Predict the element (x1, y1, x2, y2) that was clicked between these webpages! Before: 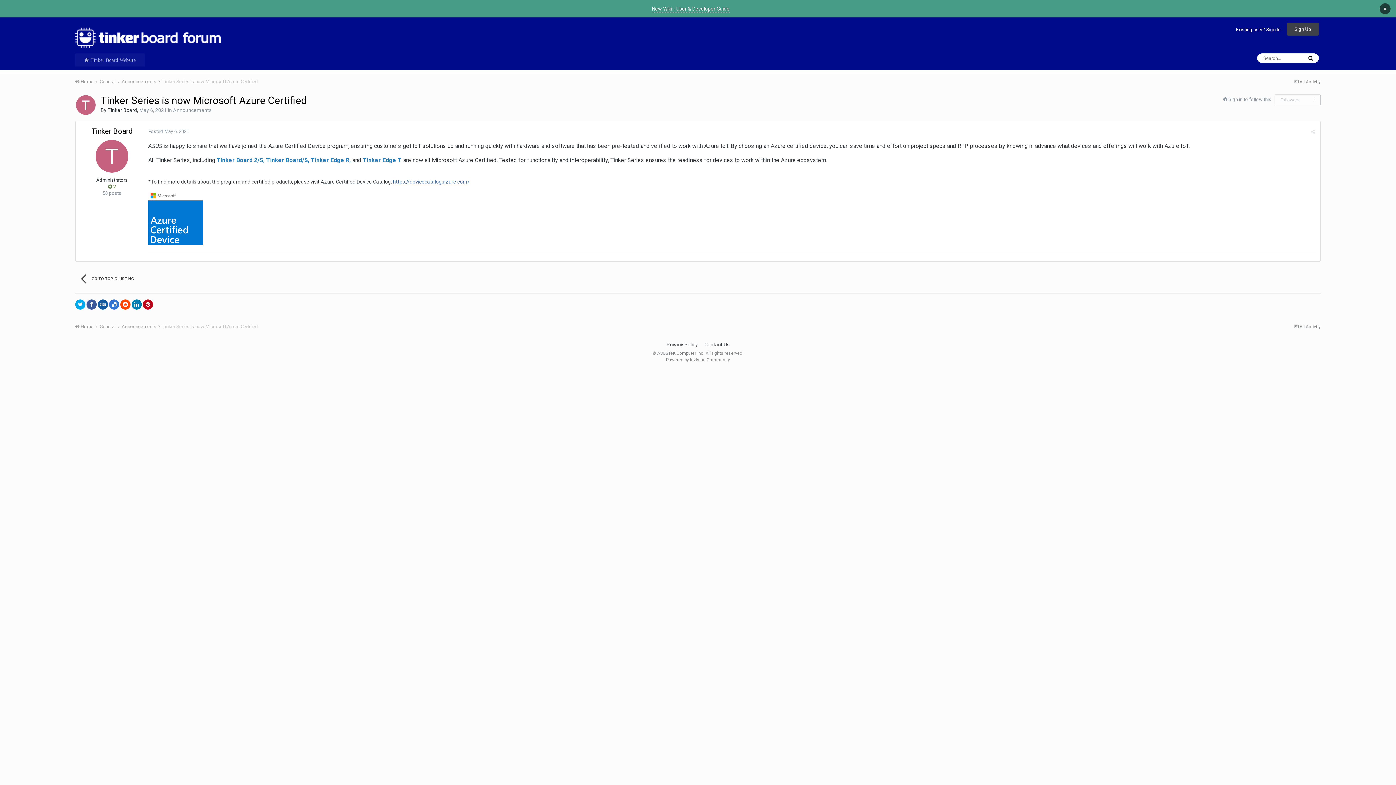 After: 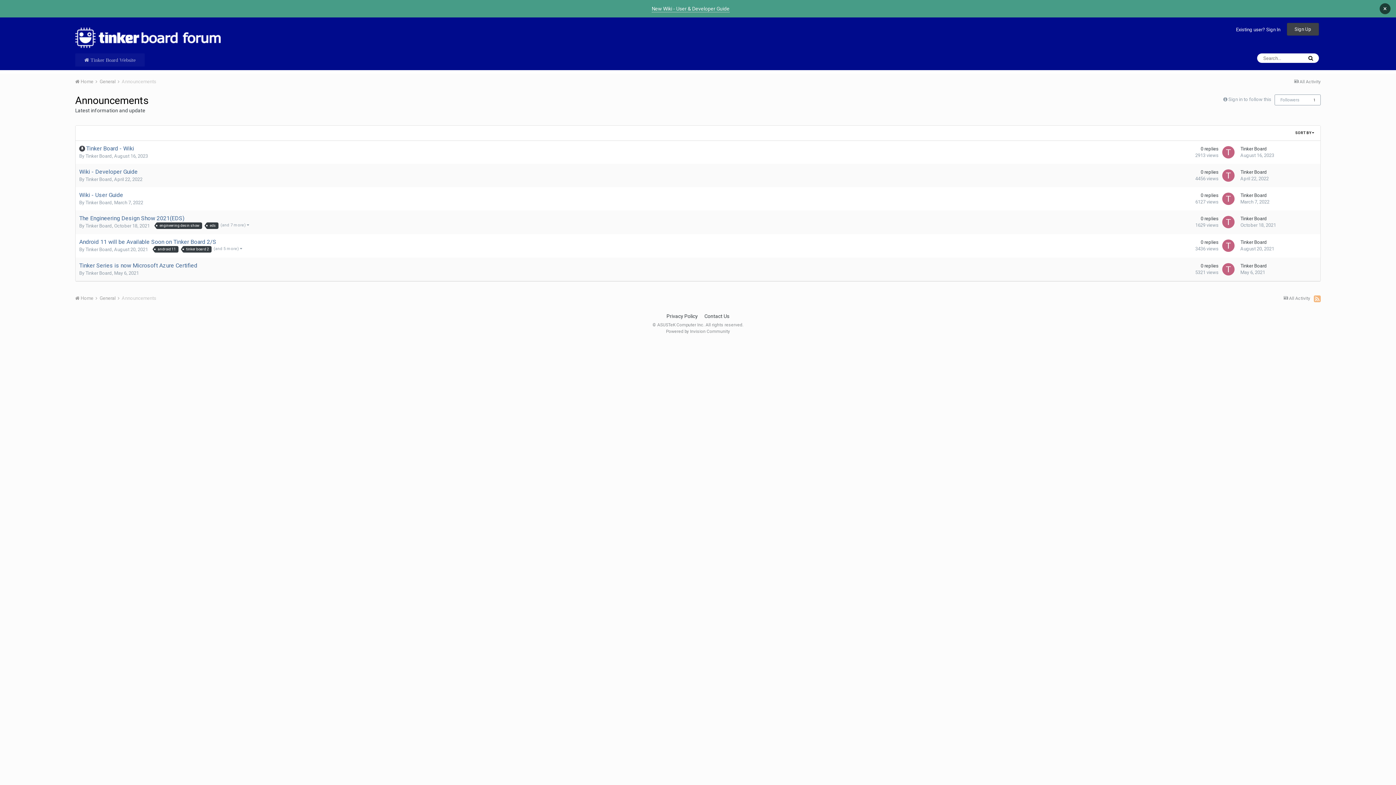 Action: label: Announcements bbox: (173, 107, 211, 113)